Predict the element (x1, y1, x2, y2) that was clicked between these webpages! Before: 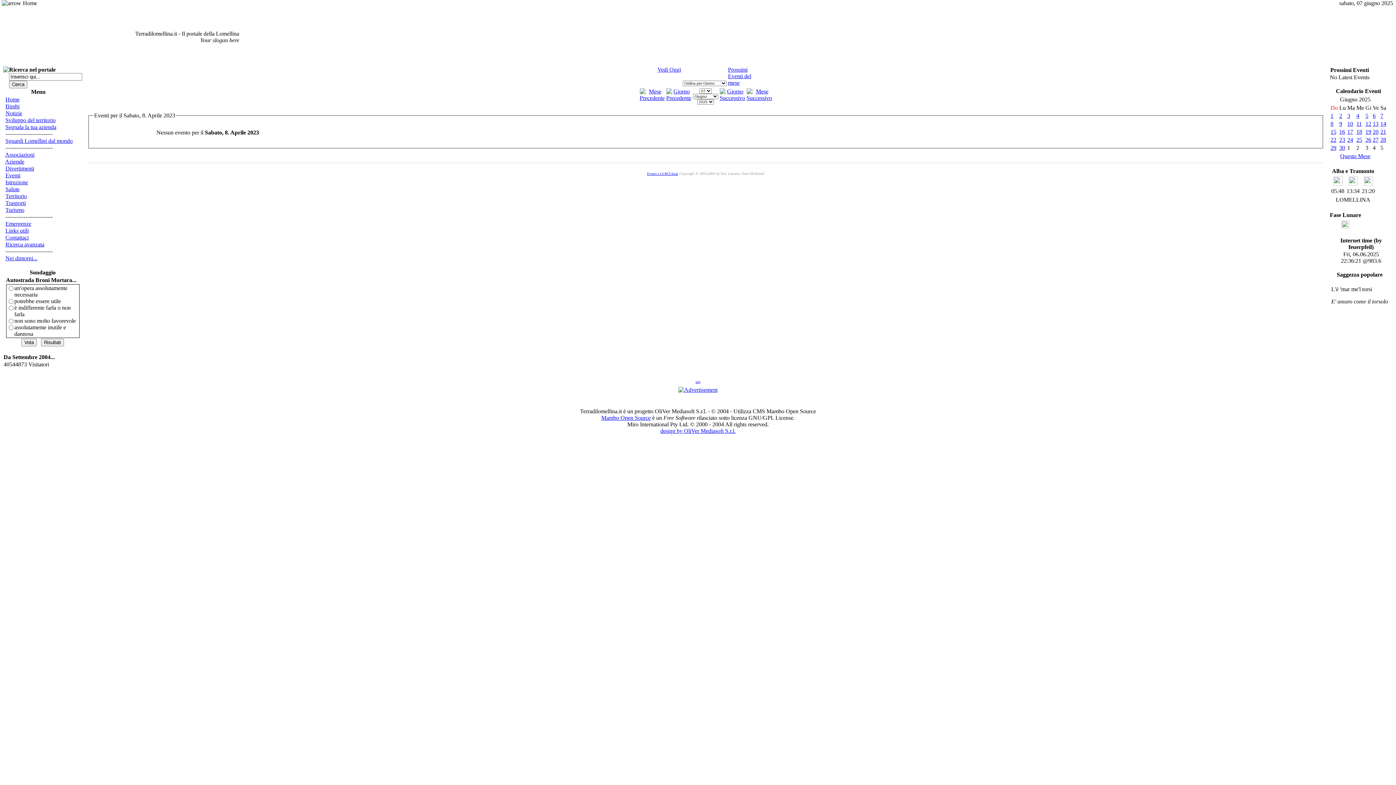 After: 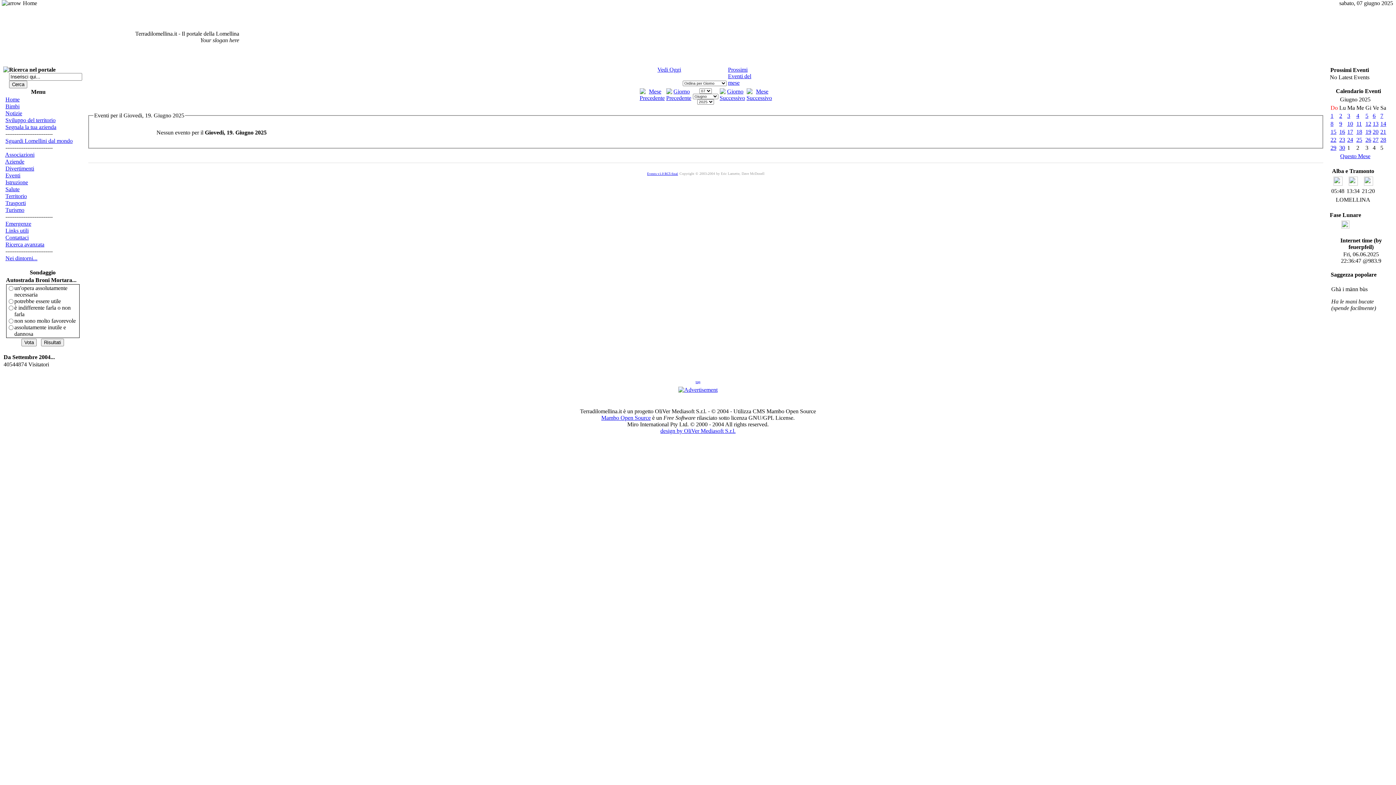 Action: label: 19 bbox: (1365, 128, 1371, 134)